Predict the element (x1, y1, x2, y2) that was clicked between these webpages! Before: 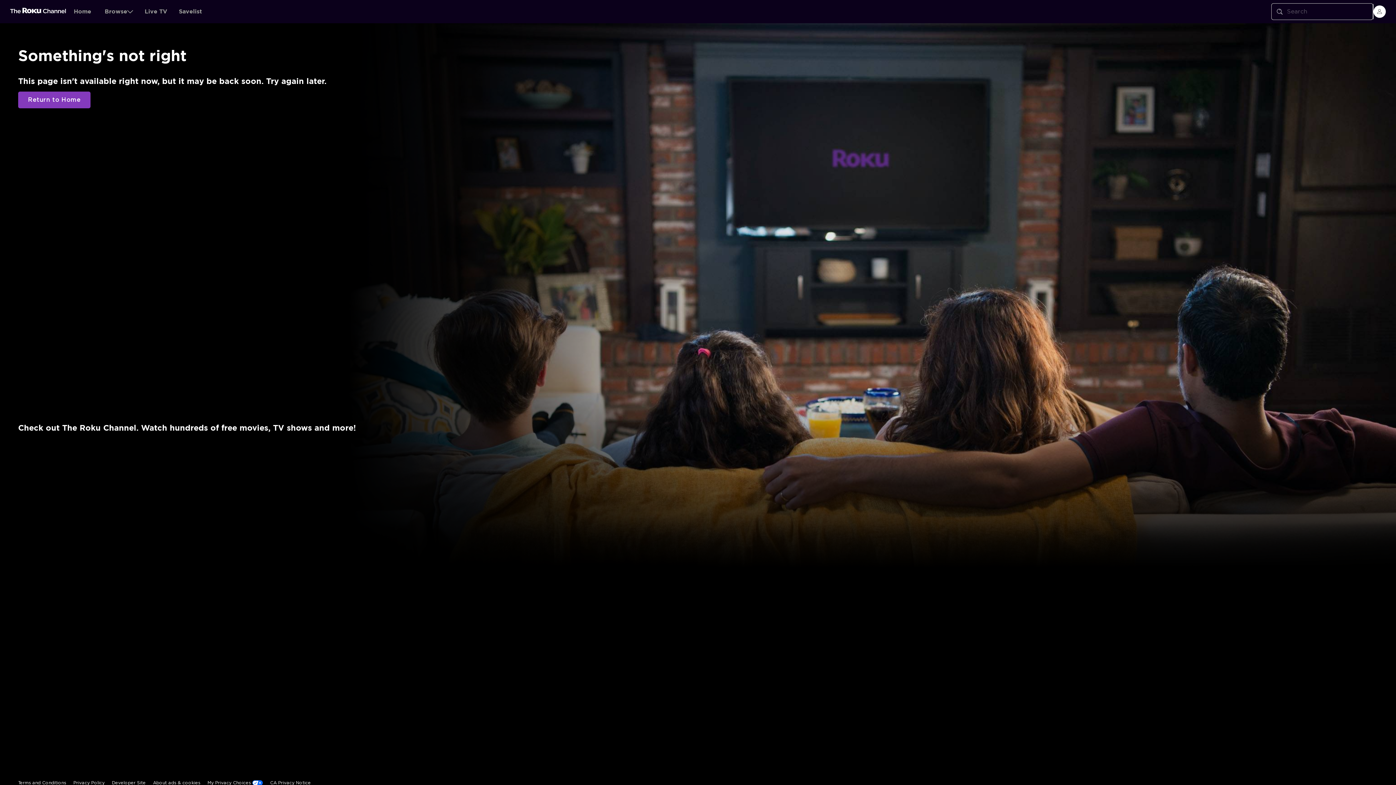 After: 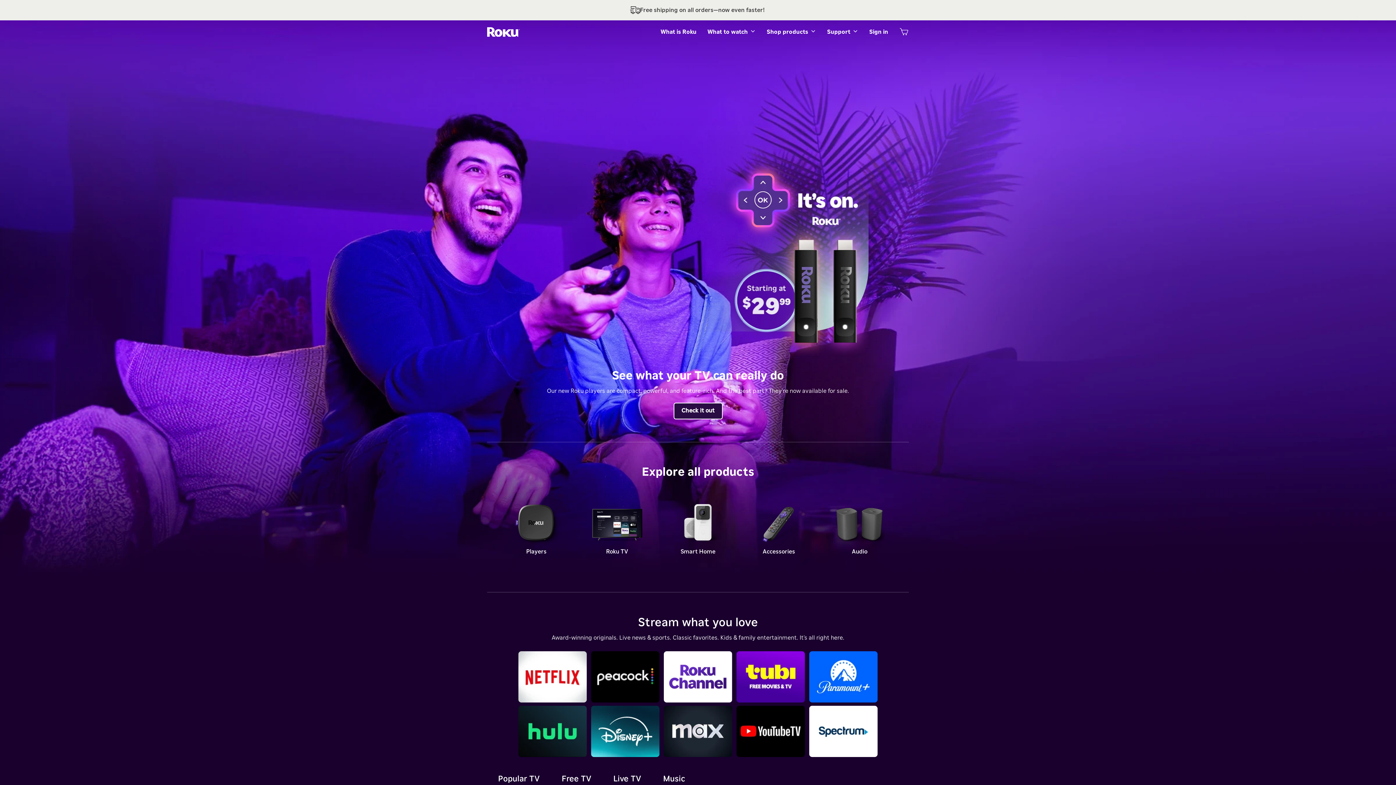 Action: bbox: (1356, 668, 1378, 672) label: Roo-koo, Inc.